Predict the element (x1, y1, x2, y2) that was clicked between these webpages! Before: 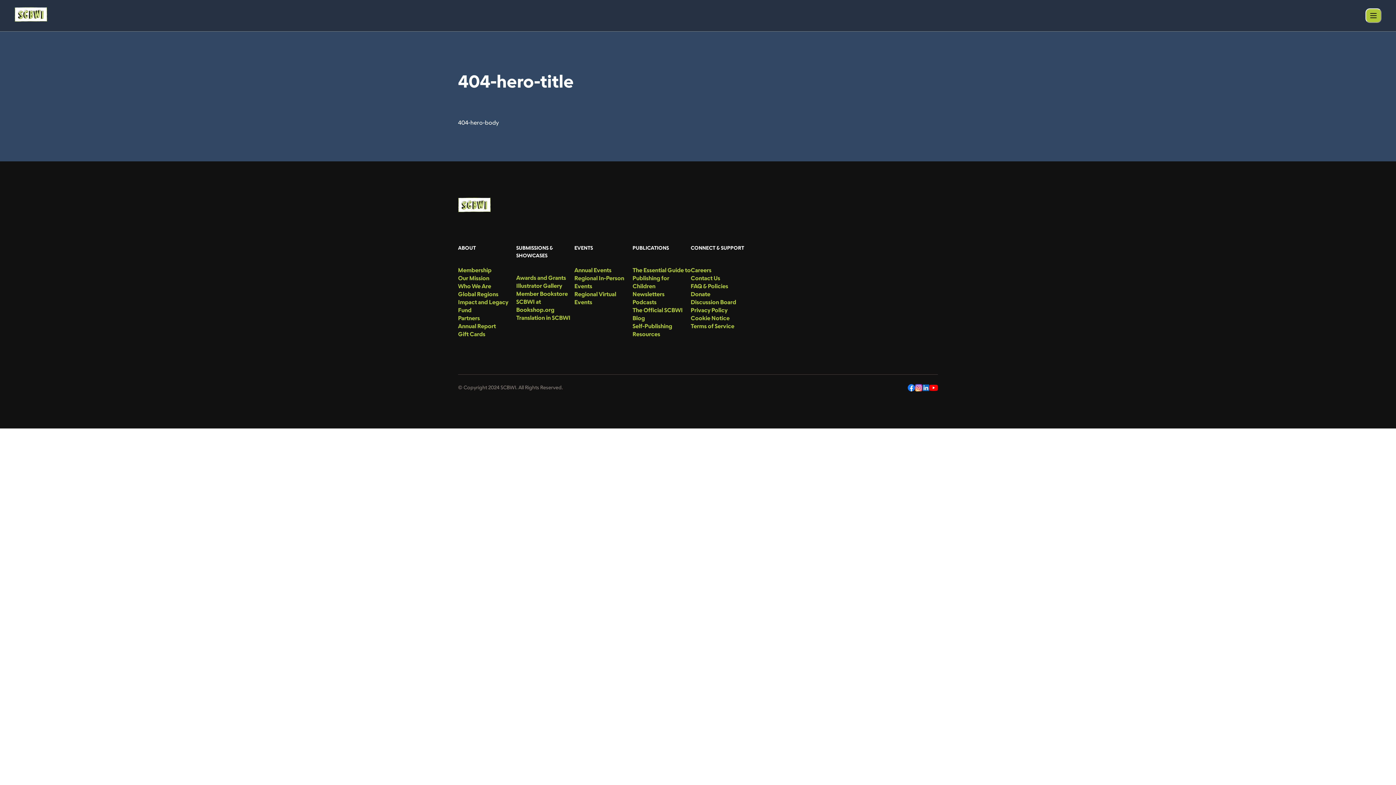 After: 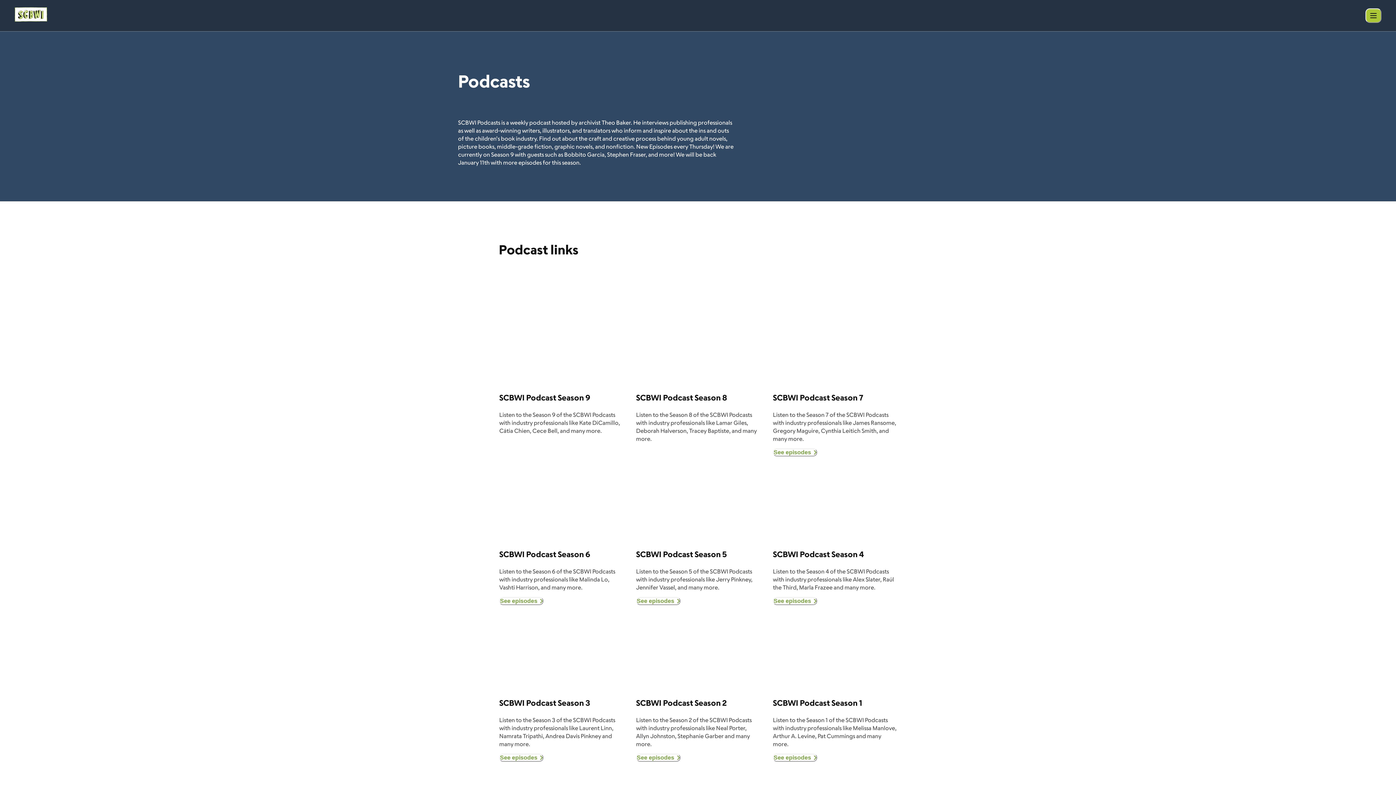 Action: bbox: (632, 298, 690, 306) label: menu-link